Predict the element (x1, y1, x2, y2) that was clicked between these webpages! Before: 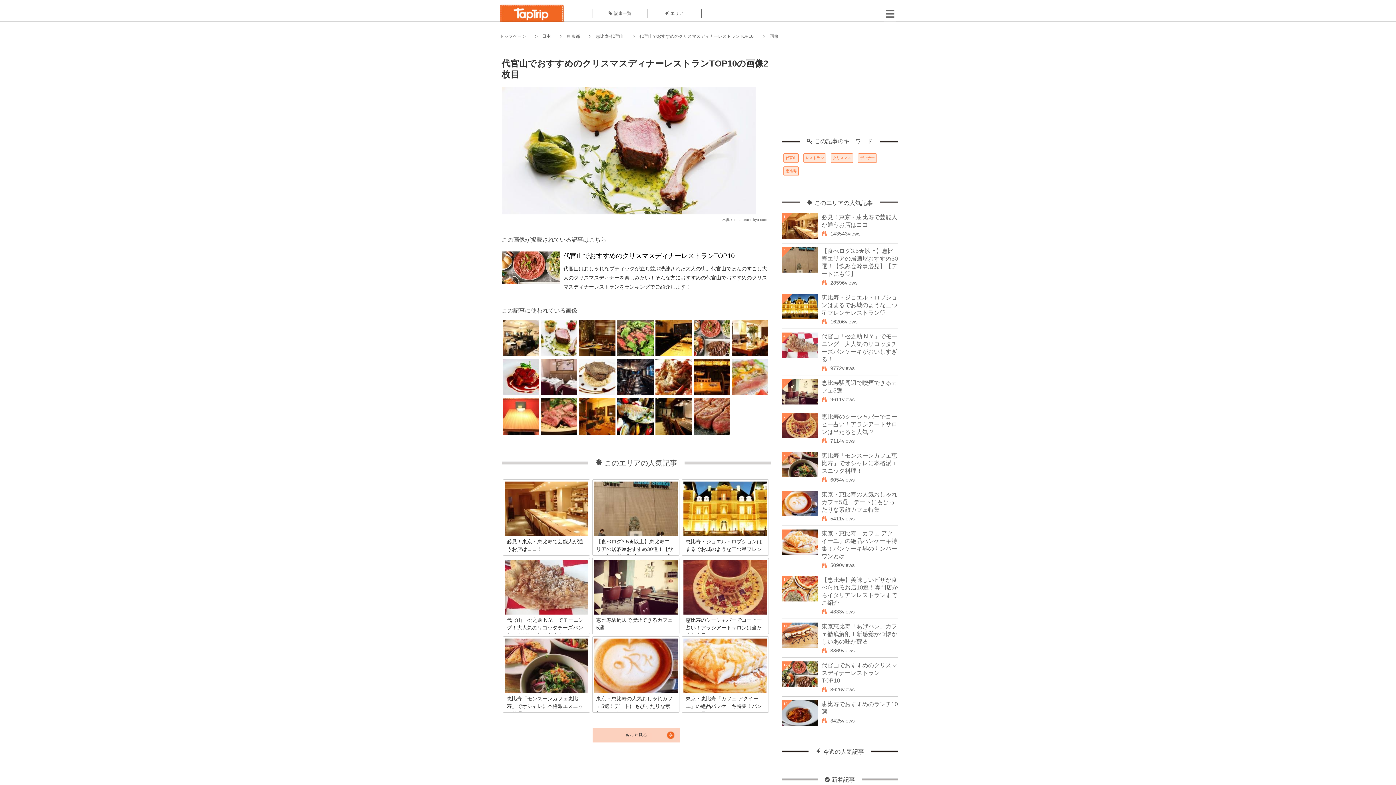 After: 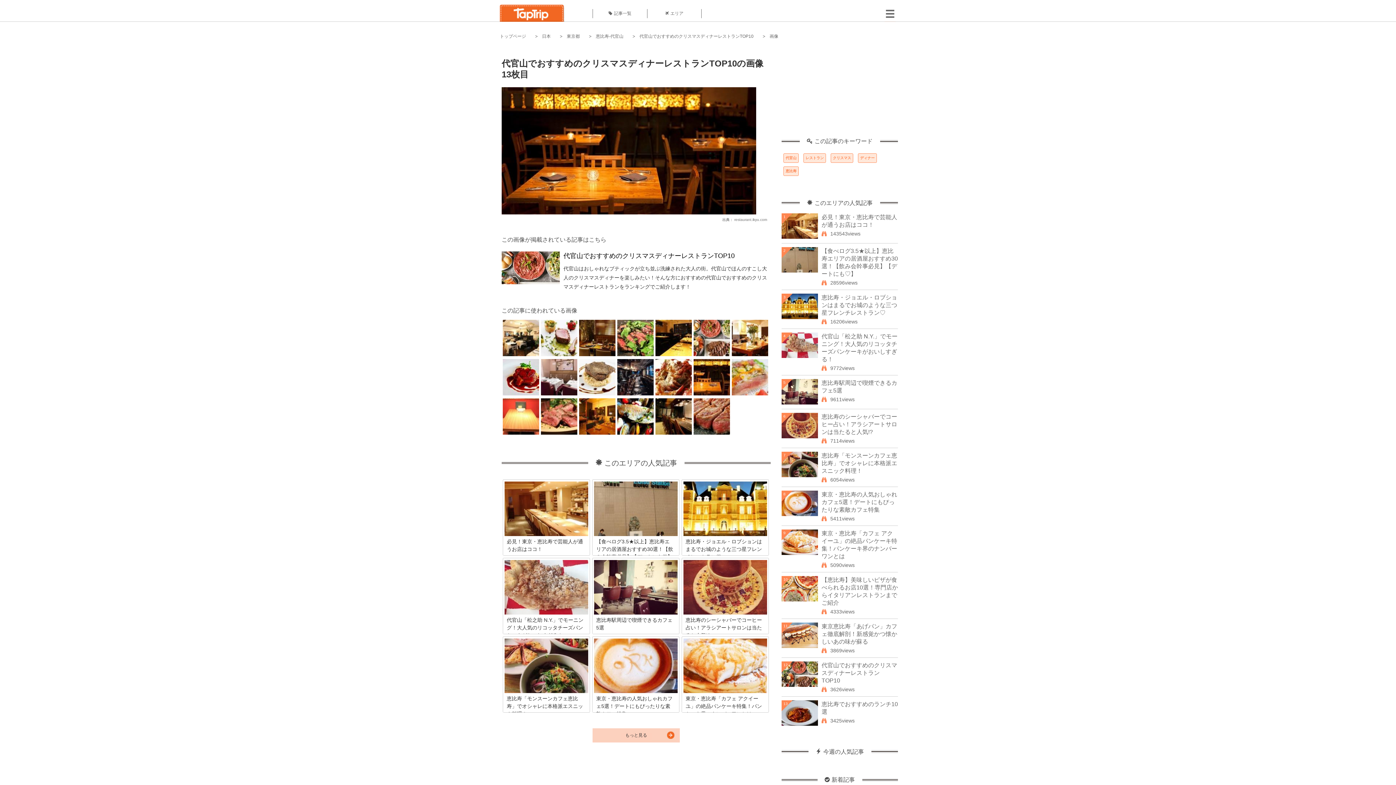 Action: bbox: (693, 391, 730, 396)